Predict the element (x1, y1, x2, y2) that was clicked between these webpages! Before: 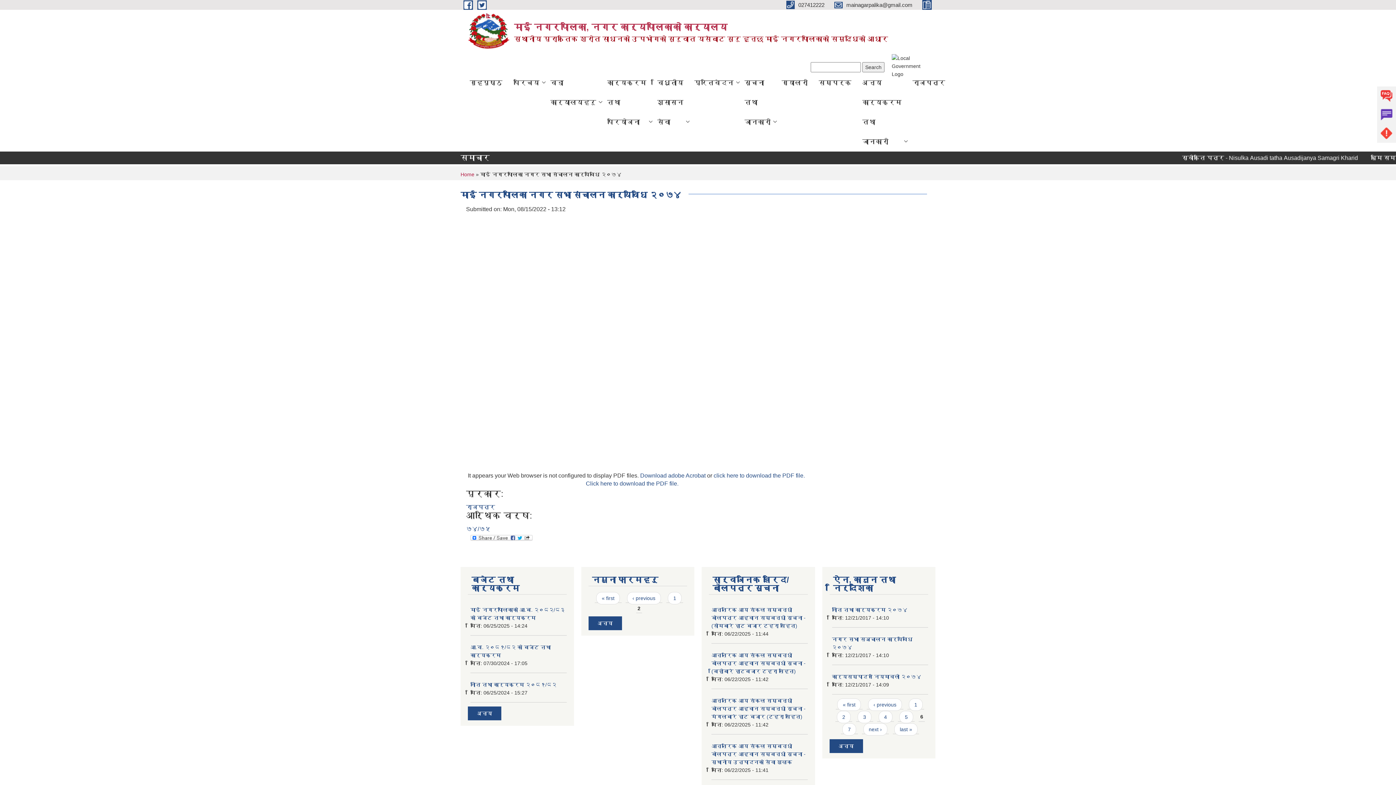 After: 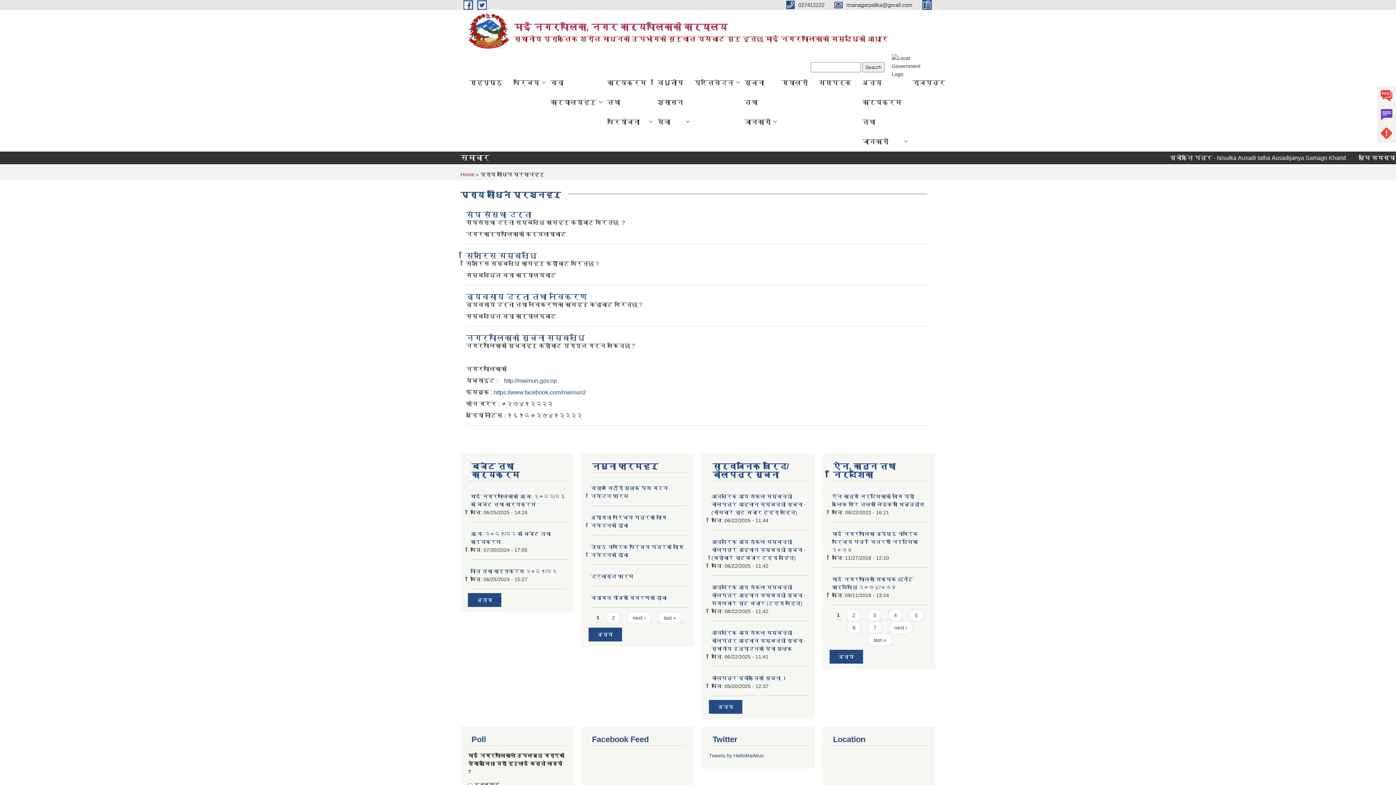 Action: bbox: (1377, 86, 1396, 105) label: FAQs